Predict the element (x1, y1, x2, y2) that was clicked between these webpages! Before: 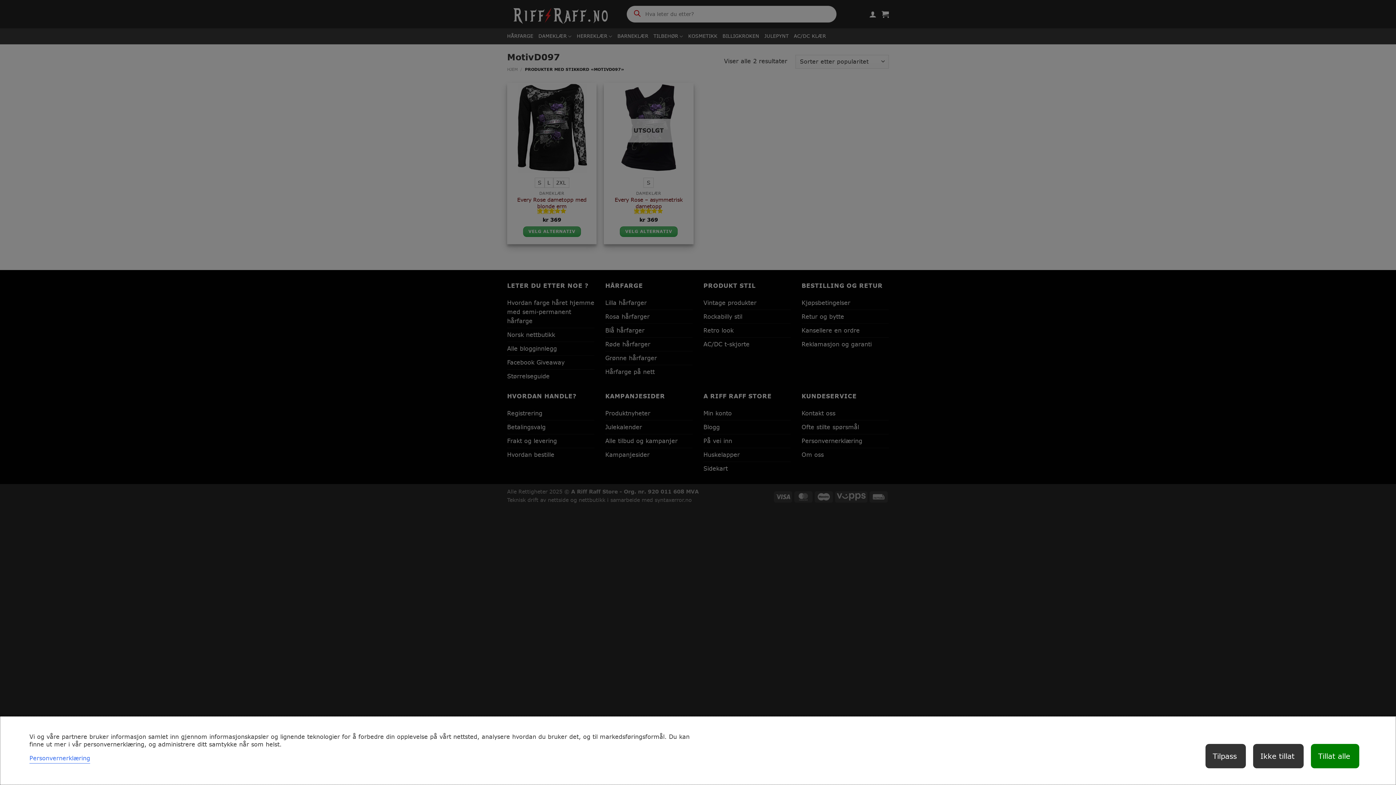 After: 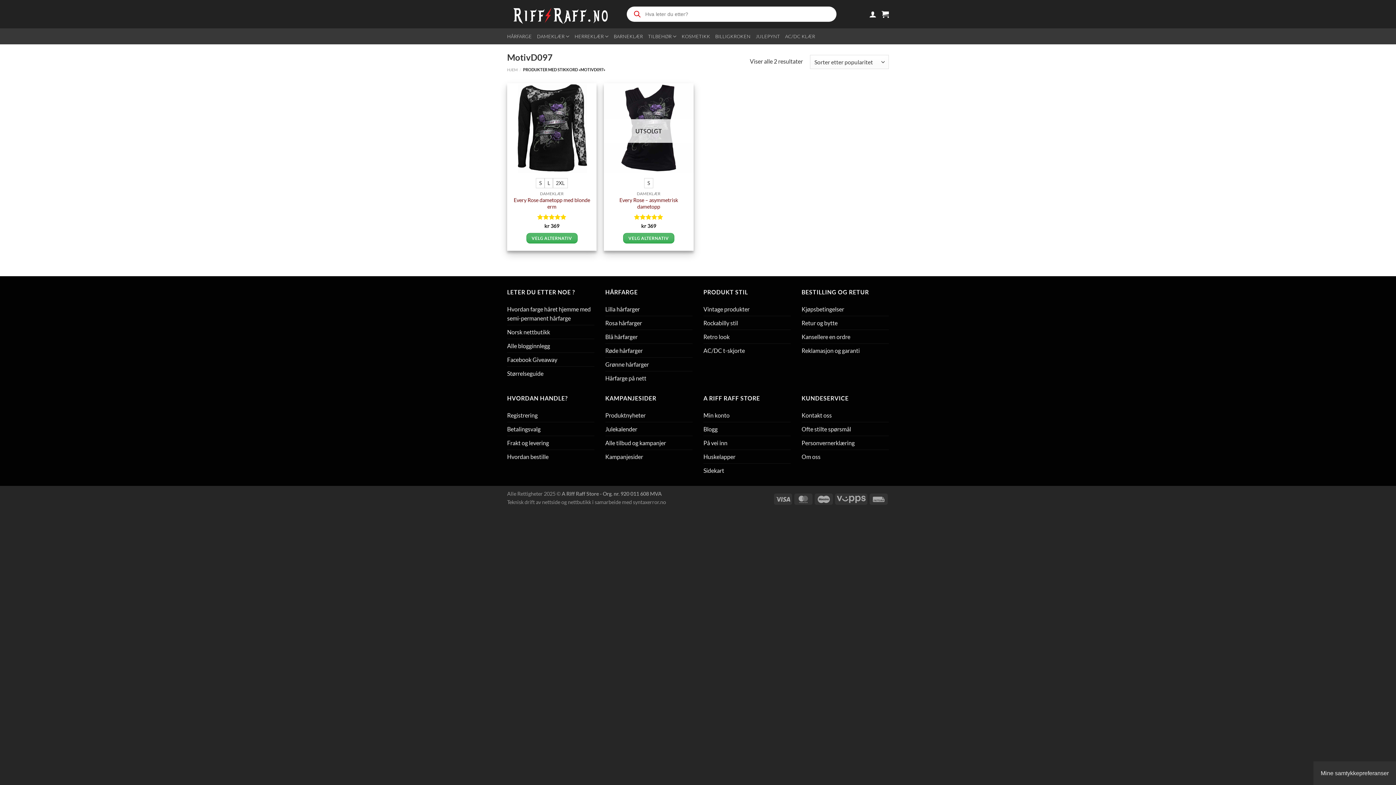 Action: bbox: (1311, 744, 1359, 768) label: Tillat alle